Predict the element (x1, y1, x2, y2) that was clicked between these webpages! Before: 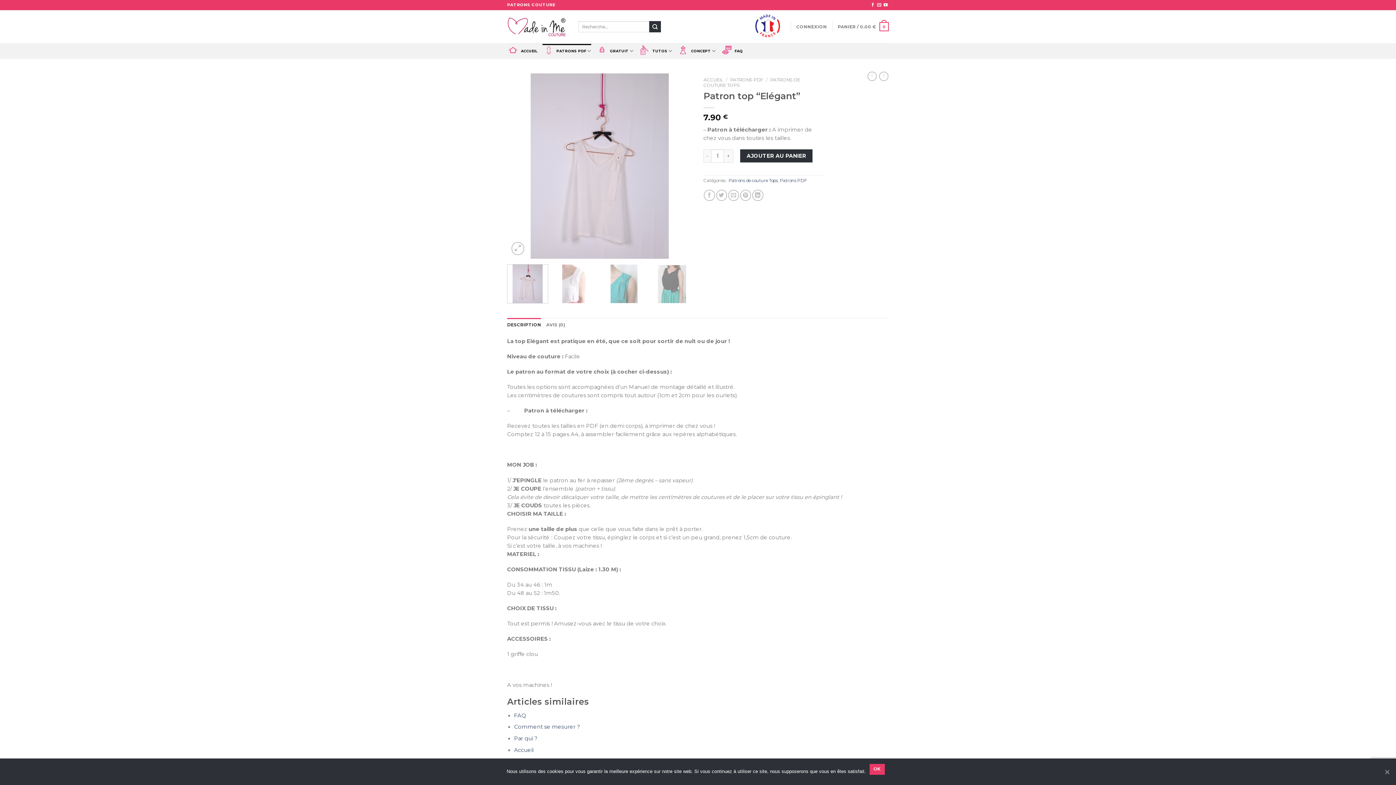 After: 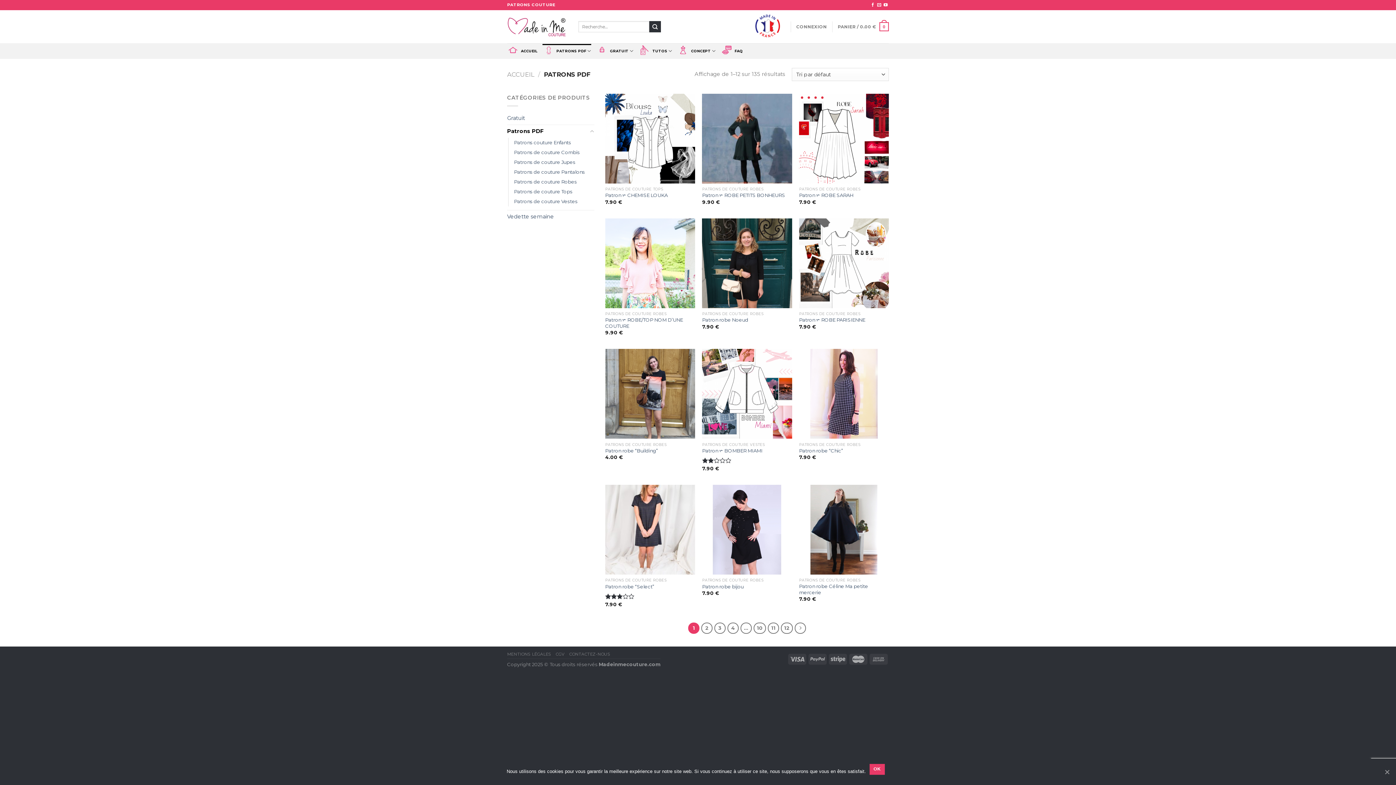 Action: label: Patrons PDF bbox: (780, 178, 806, 183)